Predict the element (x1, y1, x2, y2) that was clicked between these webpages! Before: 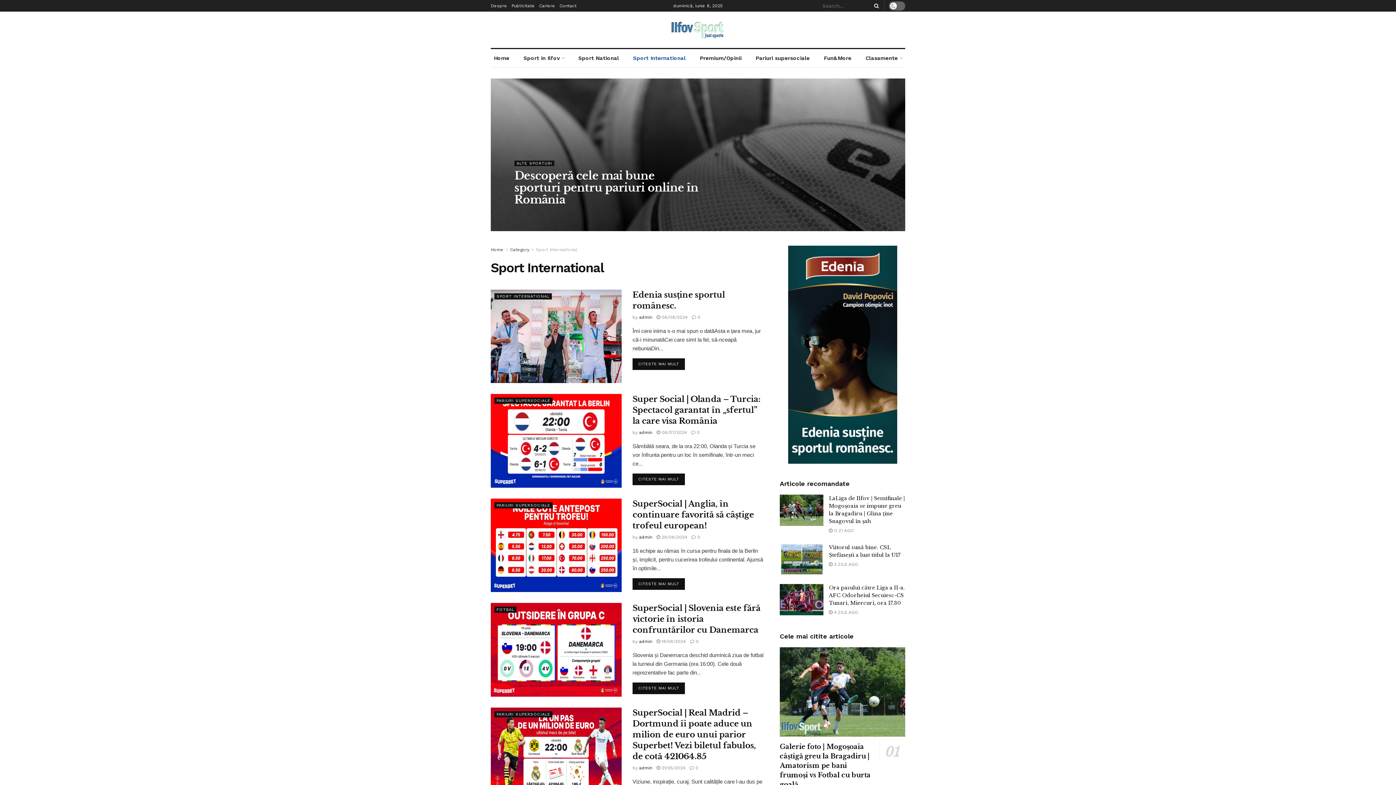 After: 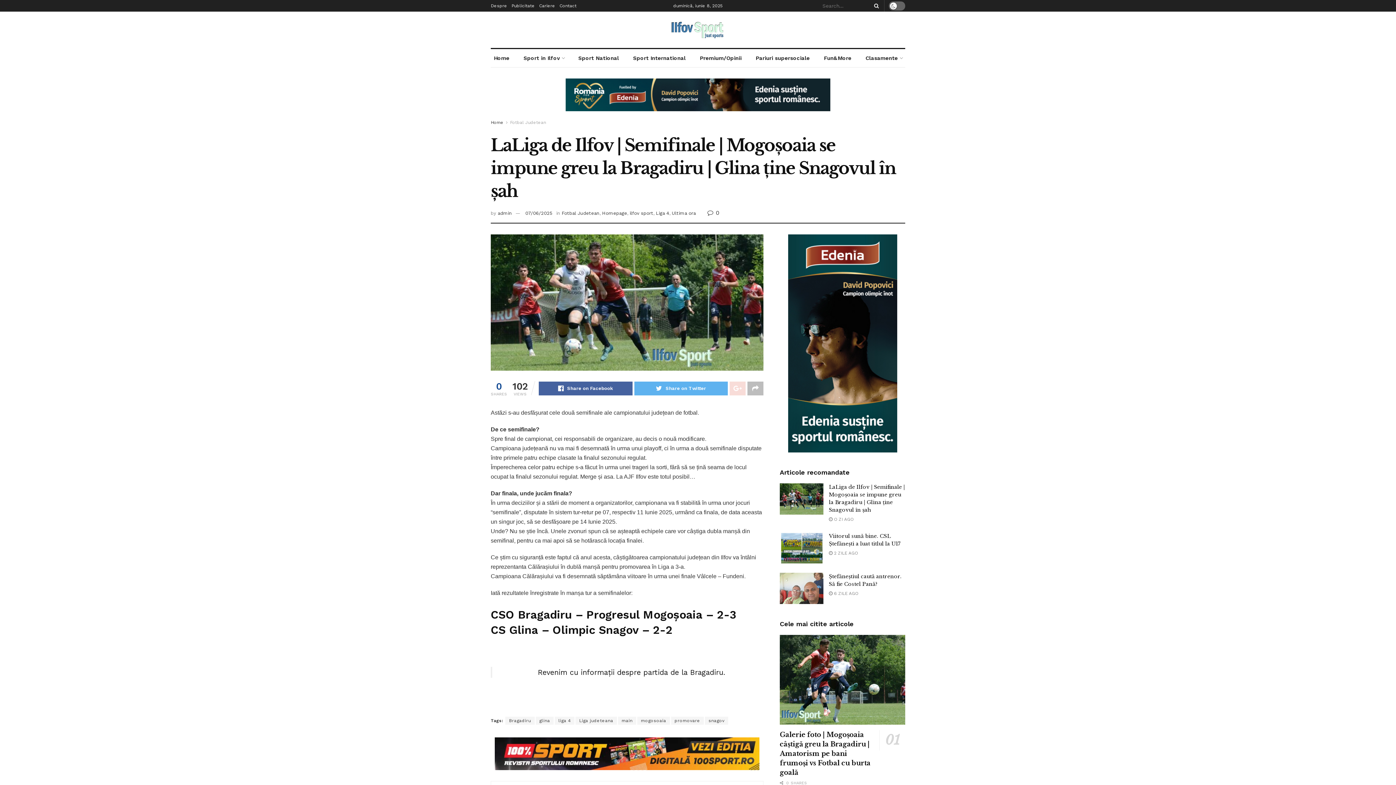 Action: bbox: (829, 528, 853, 533) label:  O ZI AGO